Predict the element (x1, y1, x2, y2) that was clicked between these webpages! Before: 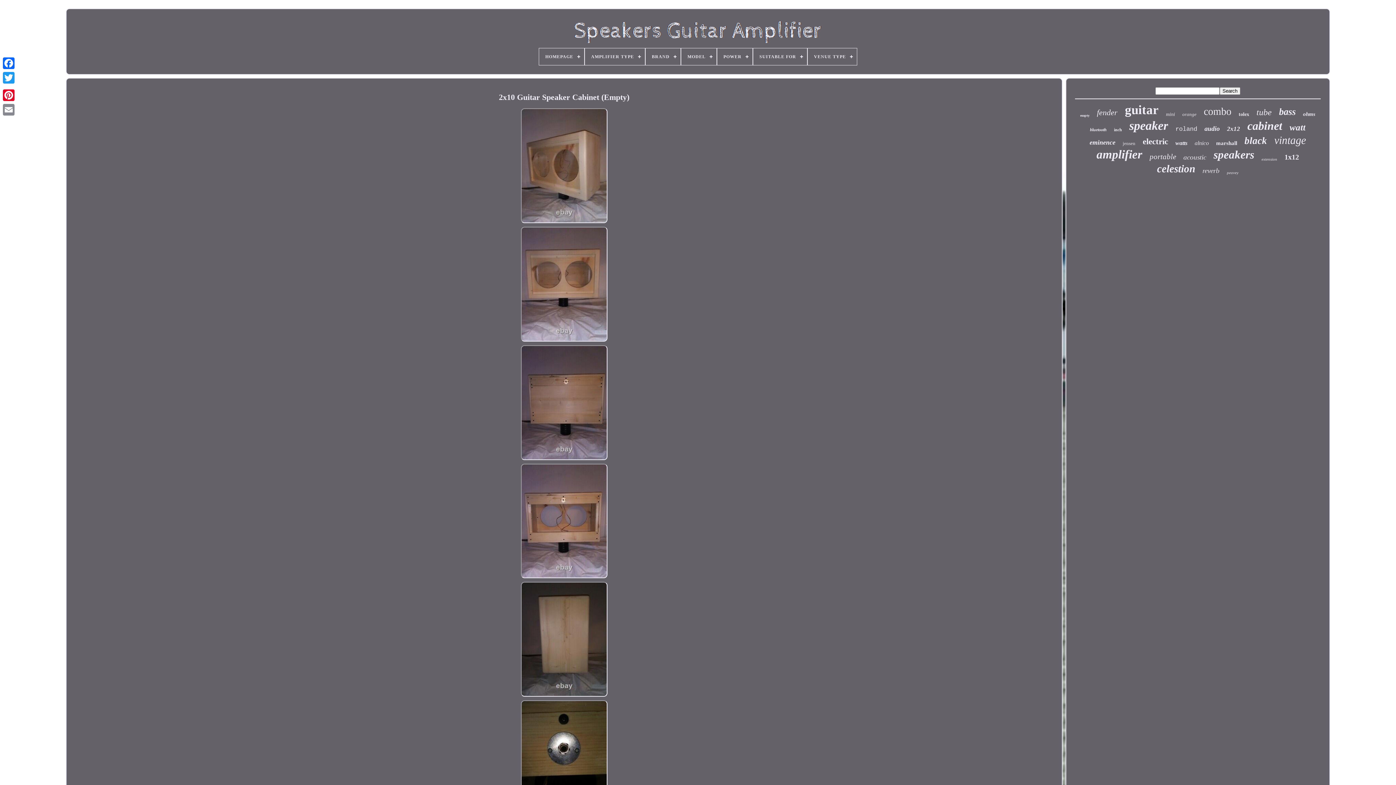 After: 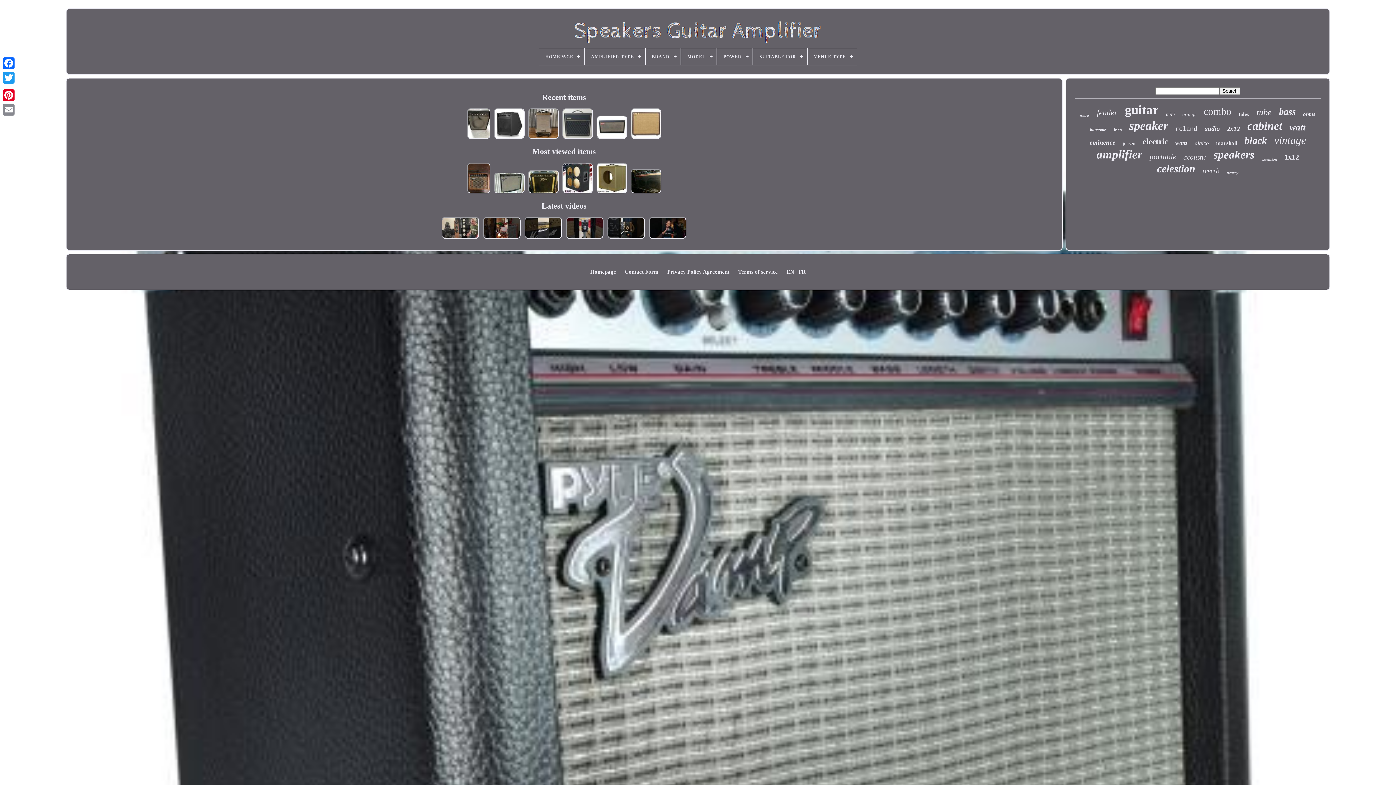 Action: bbox: (539, 48, 584, 65) label: HOMEPAGE